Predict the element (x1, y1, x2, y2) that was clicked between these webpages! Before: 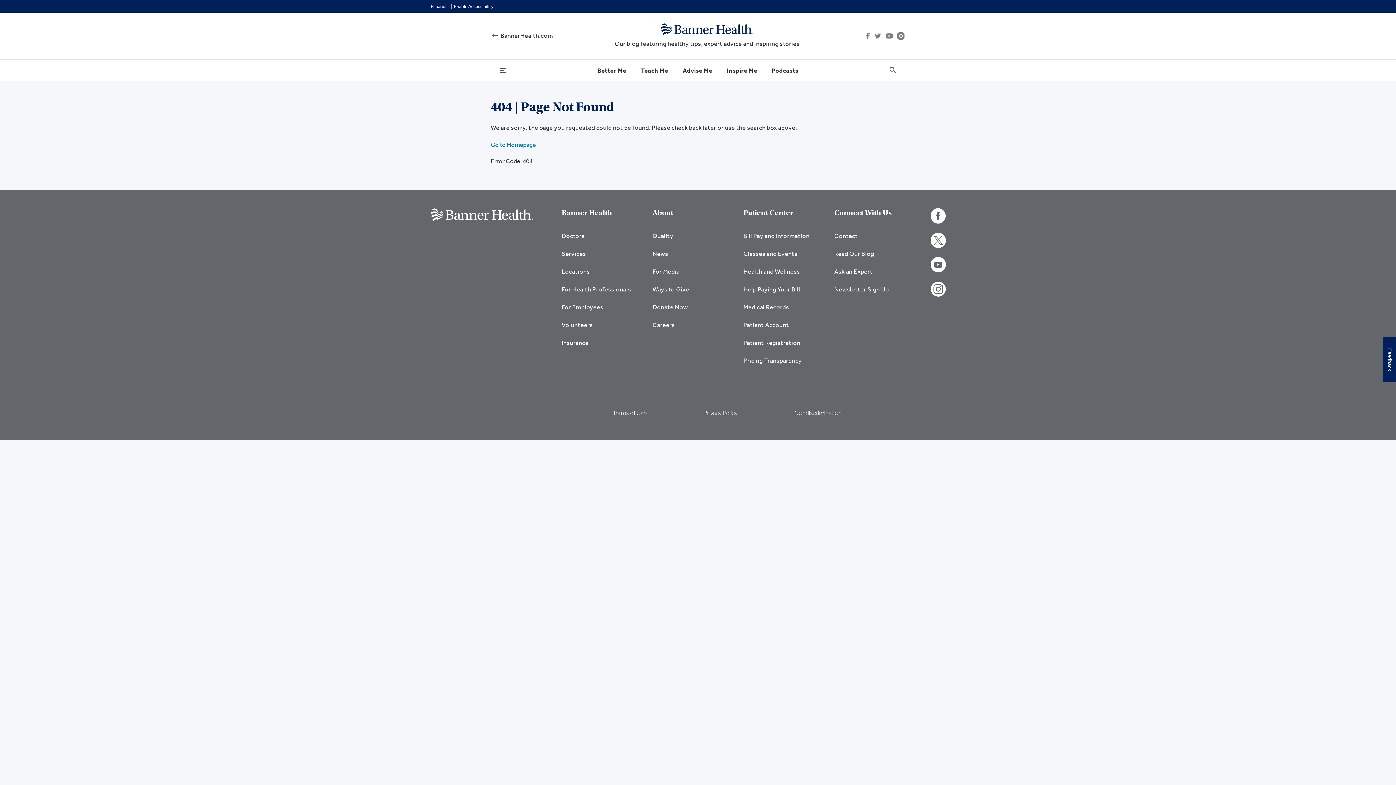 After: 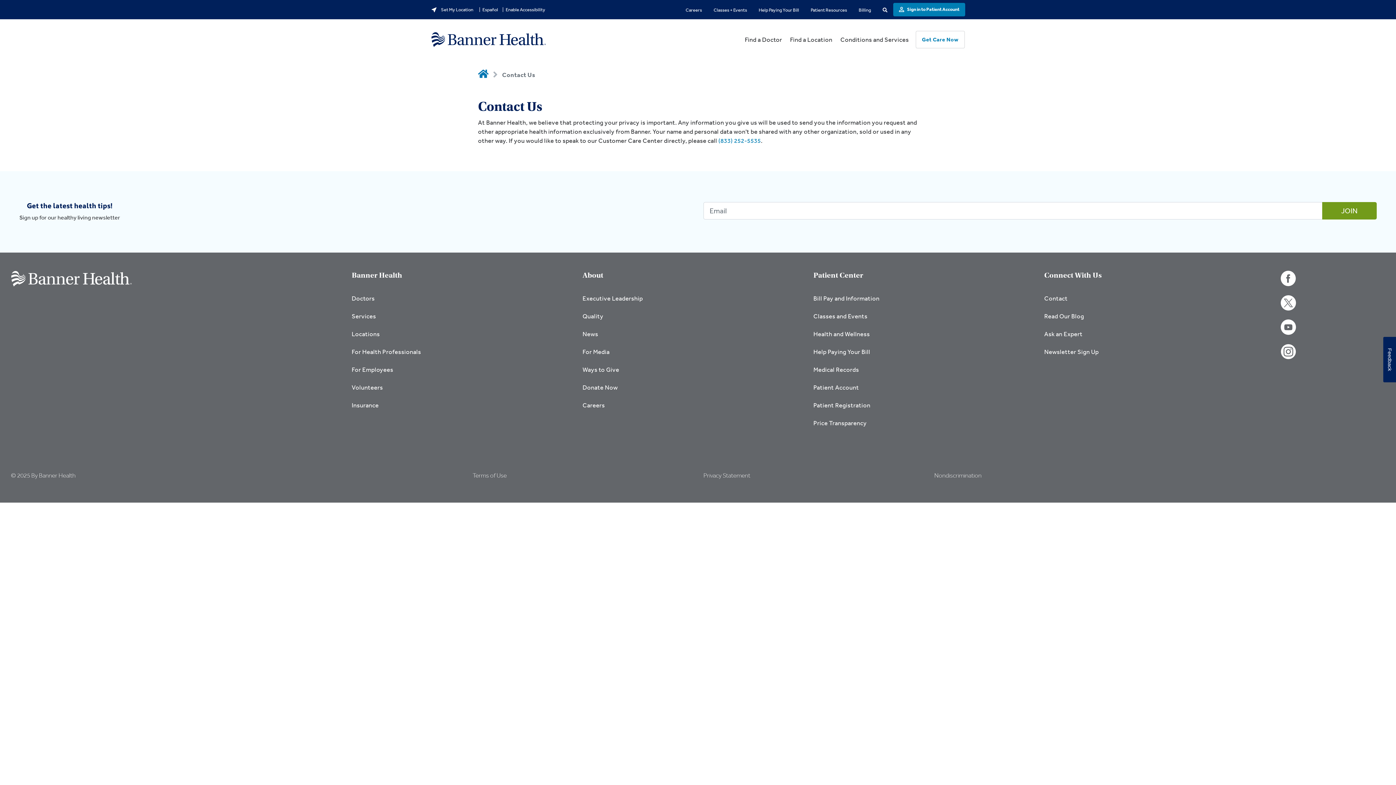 Action: bbox: (834, 226, 925, 244) label: Contact